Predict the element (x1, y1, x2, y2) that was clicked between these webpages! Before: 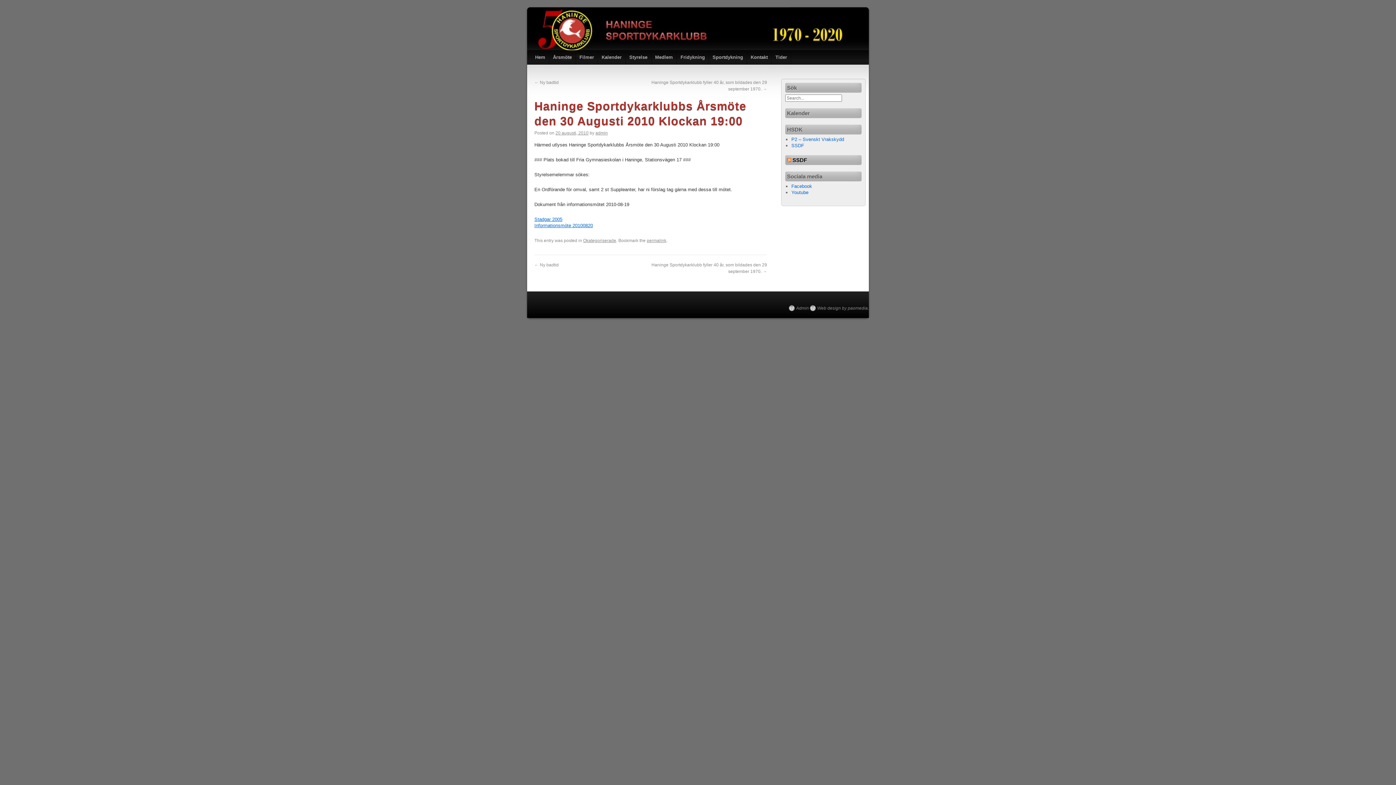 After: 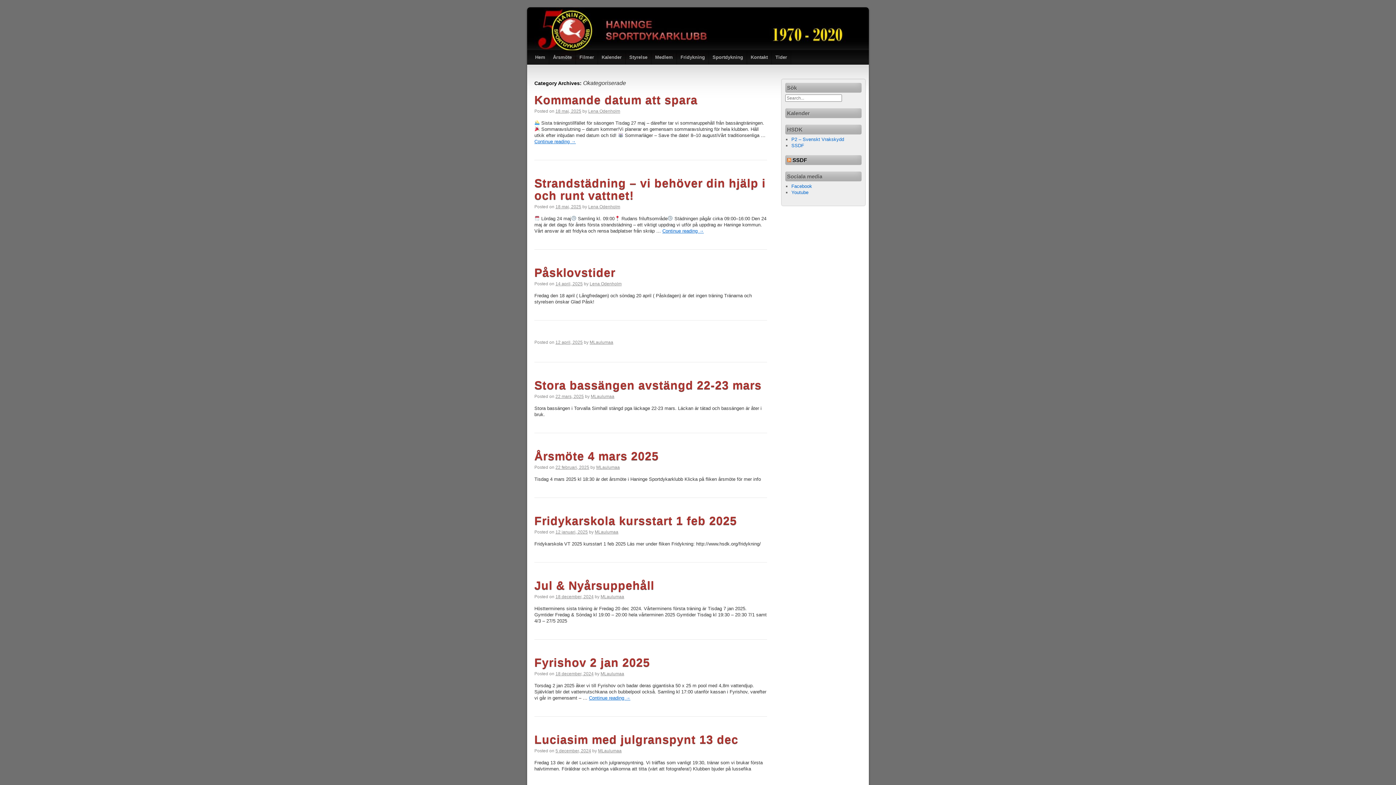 Action: label: Okategoriserade bbox: (583, 238, 616, 243)